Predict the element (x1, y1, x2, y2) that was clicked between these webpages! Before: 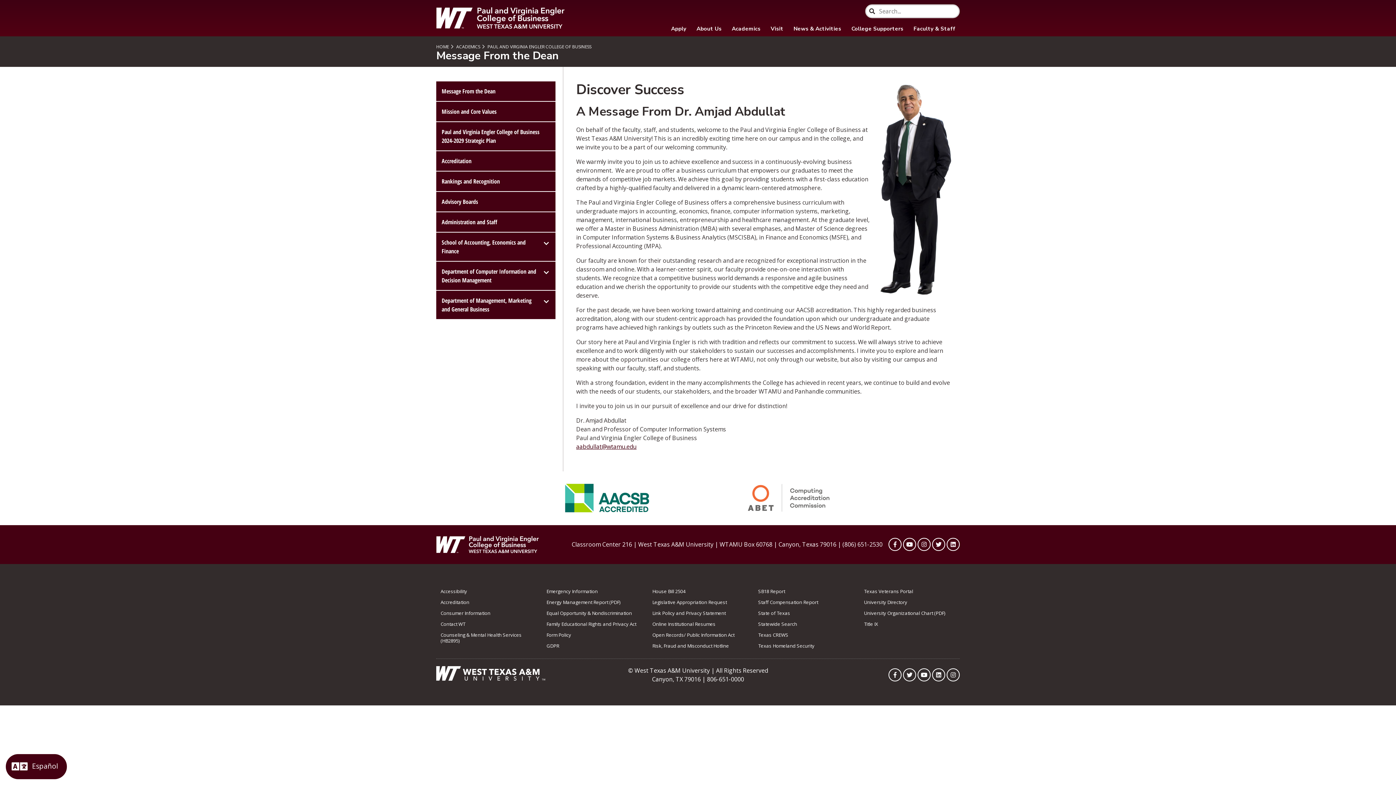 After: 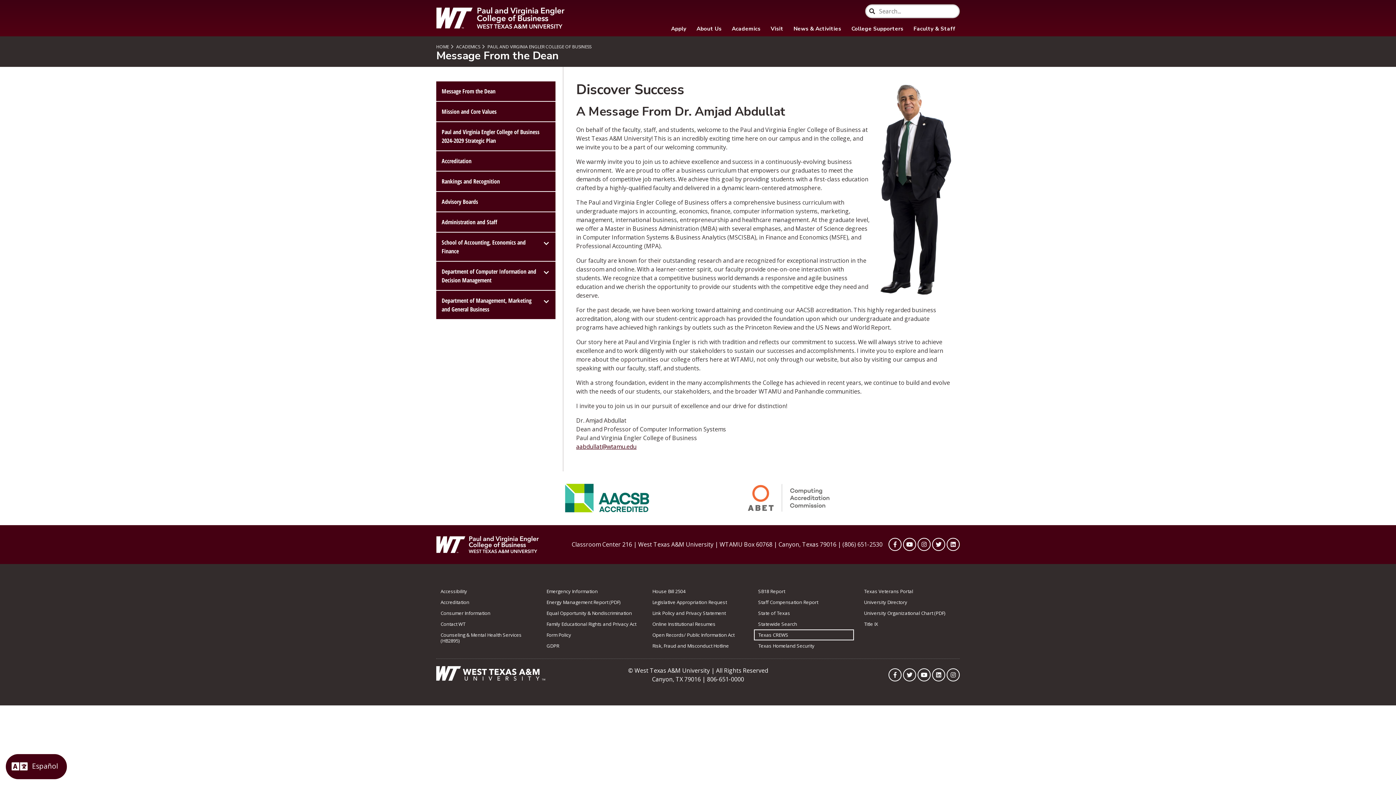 Action: bbox: (754, 629, 854, 640) label: link to Texas CREWS